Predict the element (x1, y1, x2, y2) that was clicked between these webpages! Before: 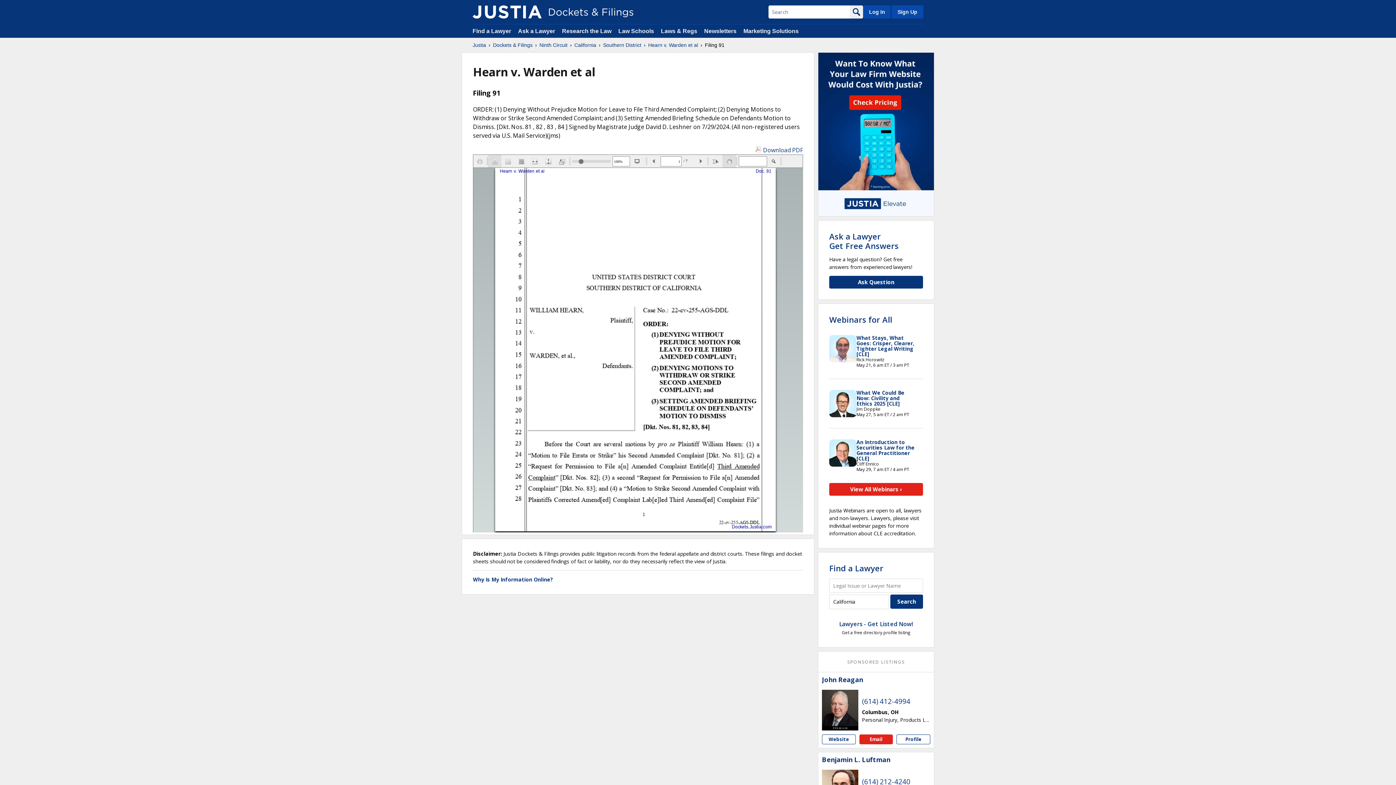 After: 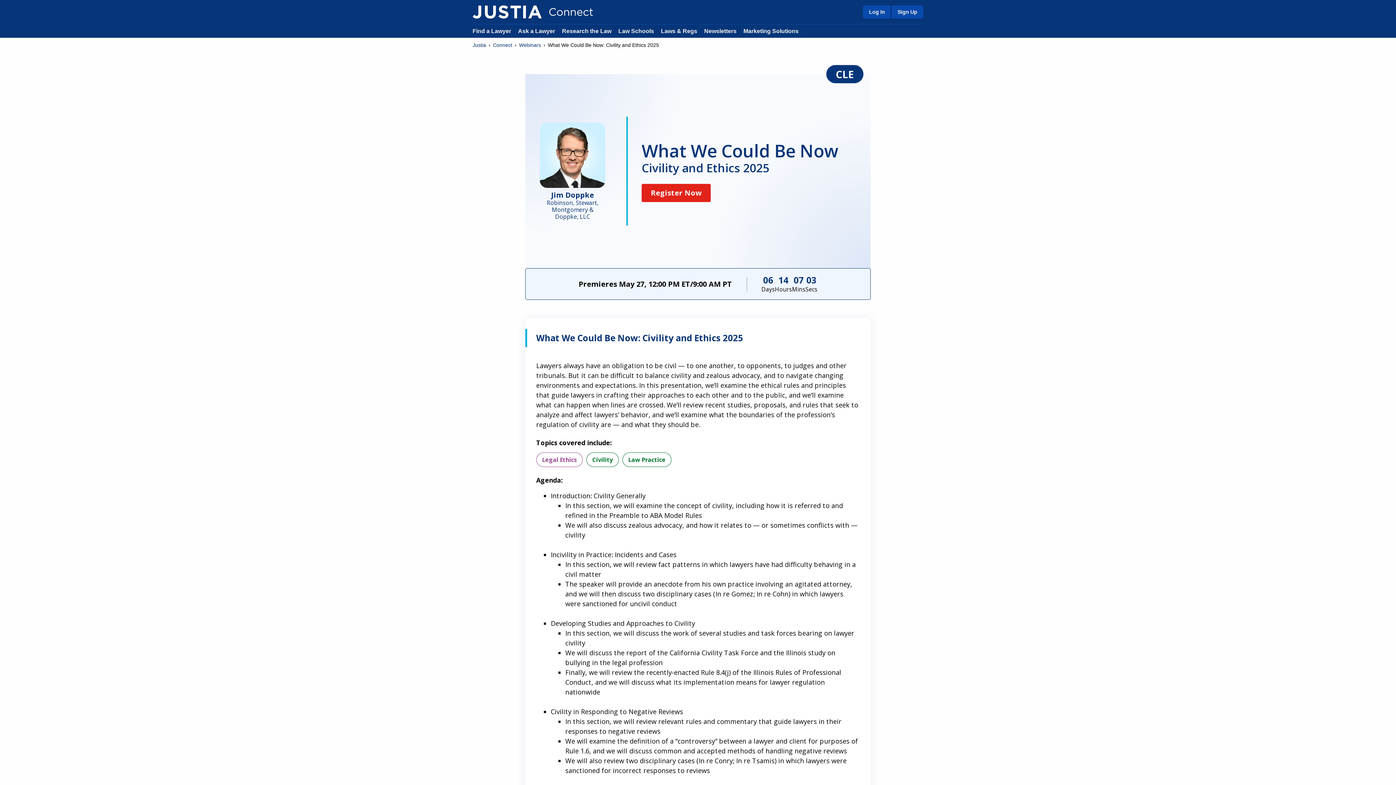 Action: label: What We Could Be Now: Civility and Ethics 2025 [CLE] bbox: (856, 389, 904, 407)